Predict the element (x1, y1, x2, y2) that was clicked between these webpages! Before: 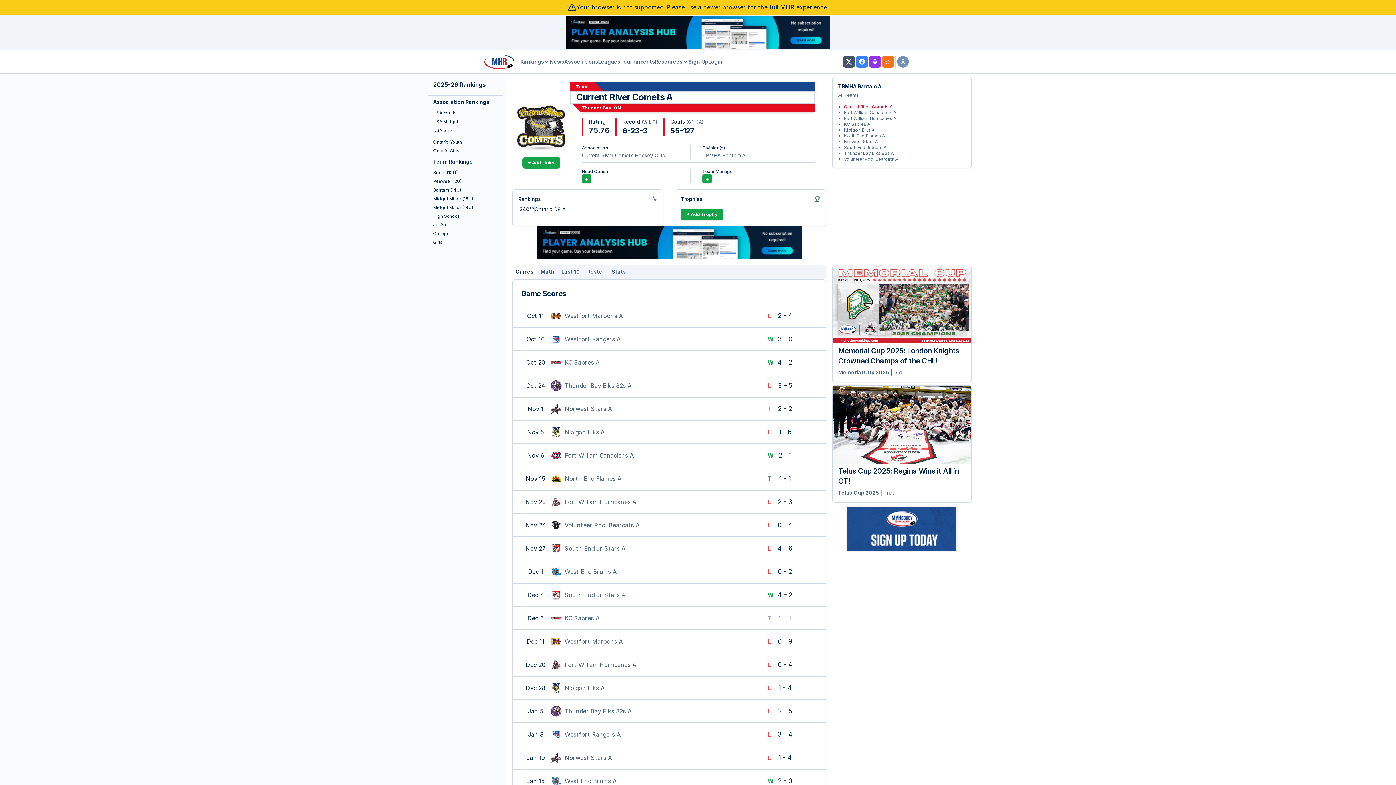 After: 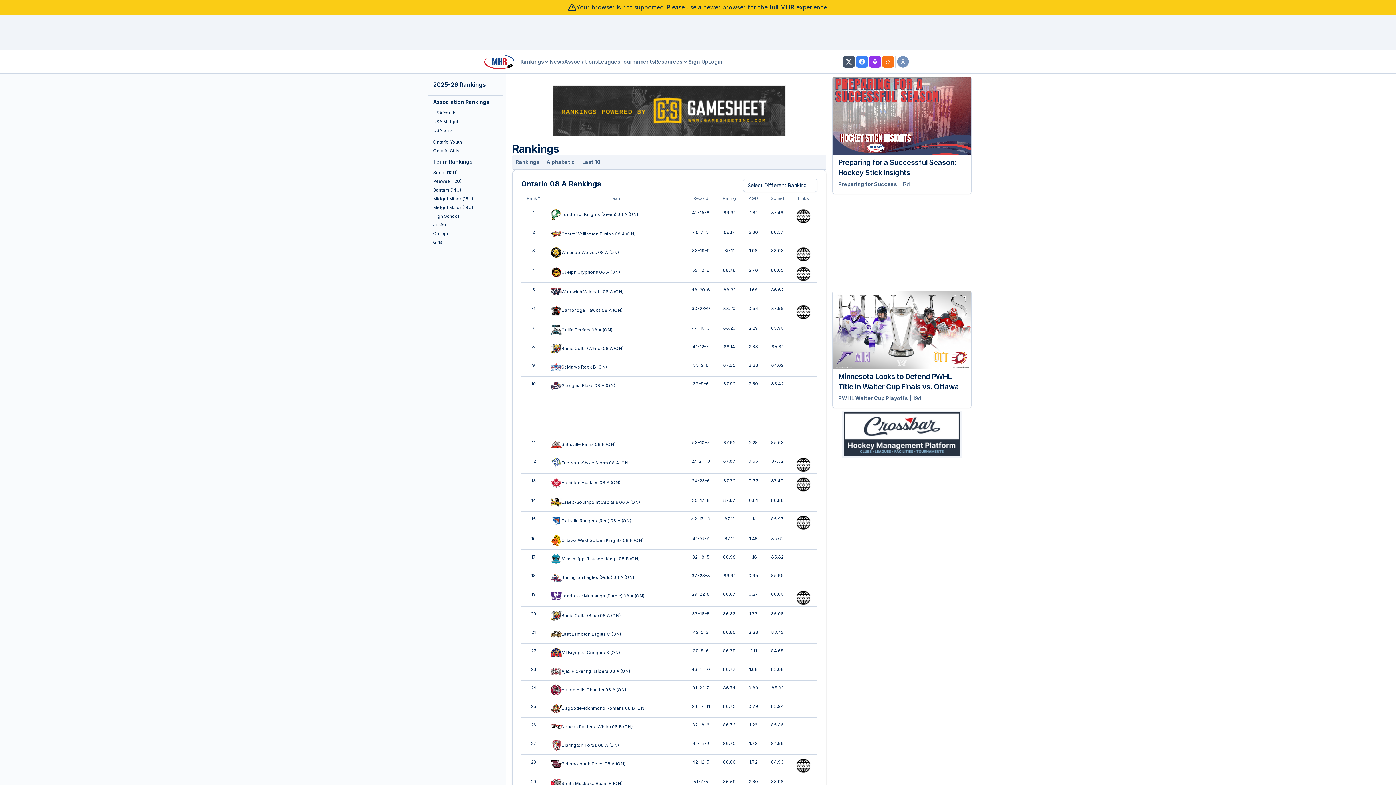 Action: label: Ontario 08 A bbox: (534, 206, 566, 212)